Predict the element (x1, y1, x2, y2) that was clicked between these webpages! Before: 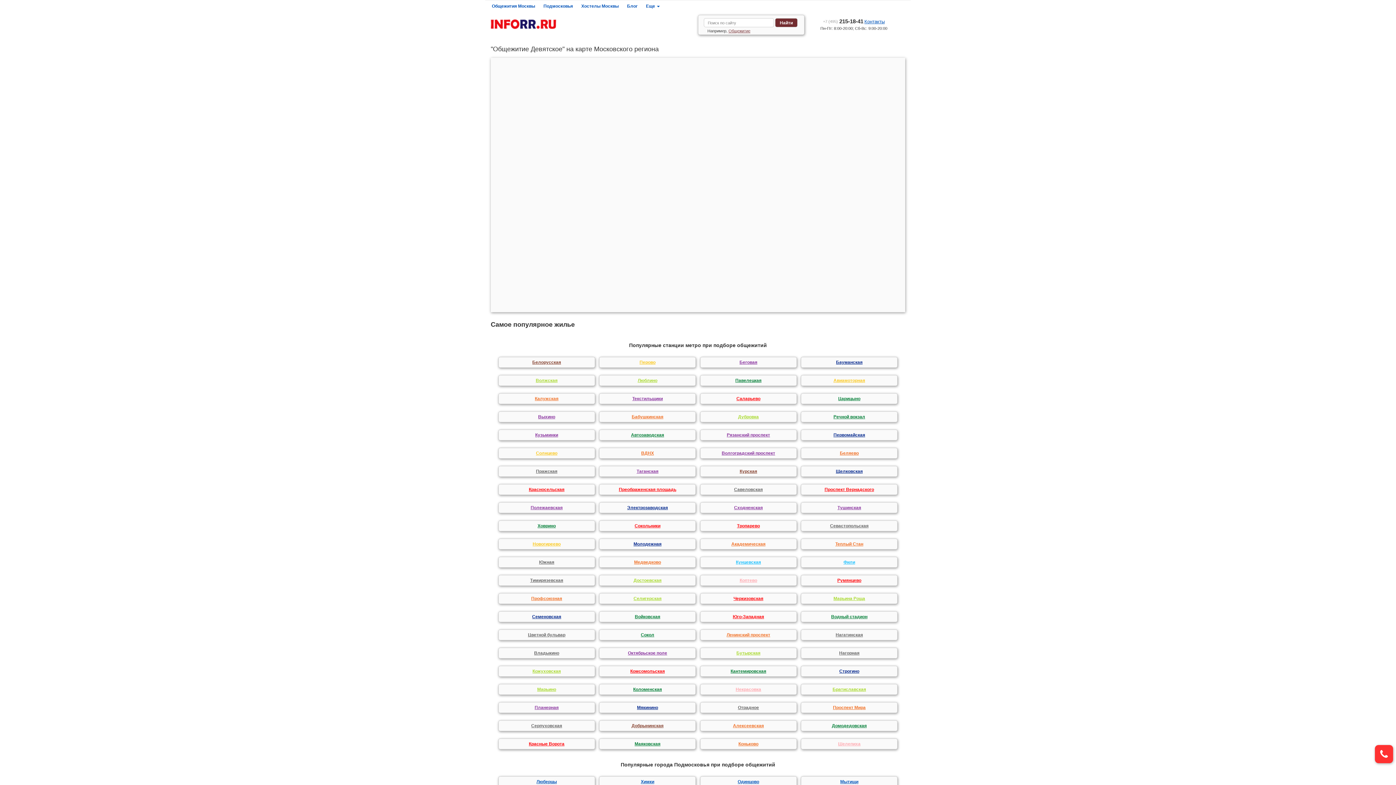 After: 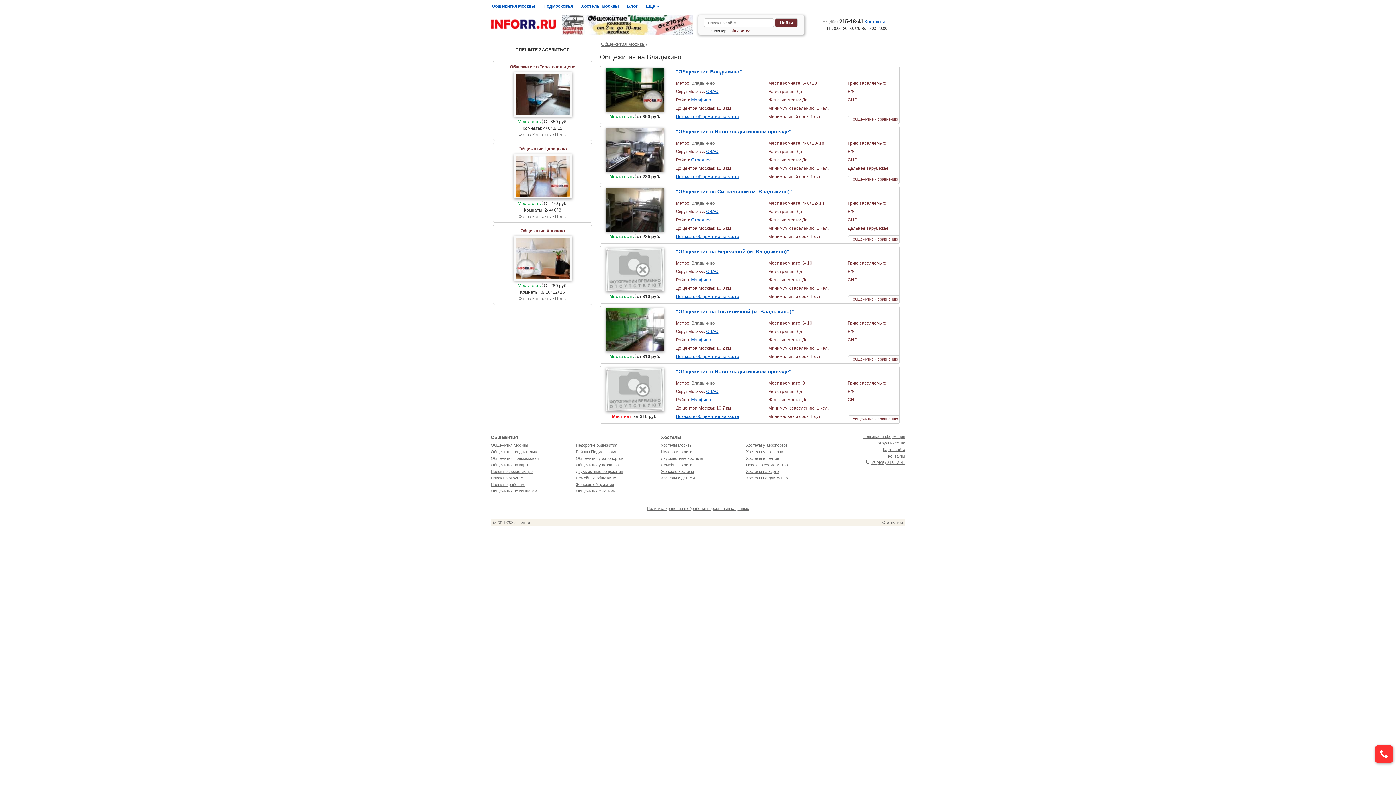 Action: bbox: (498, 648, 595, 658) label: Владыкино